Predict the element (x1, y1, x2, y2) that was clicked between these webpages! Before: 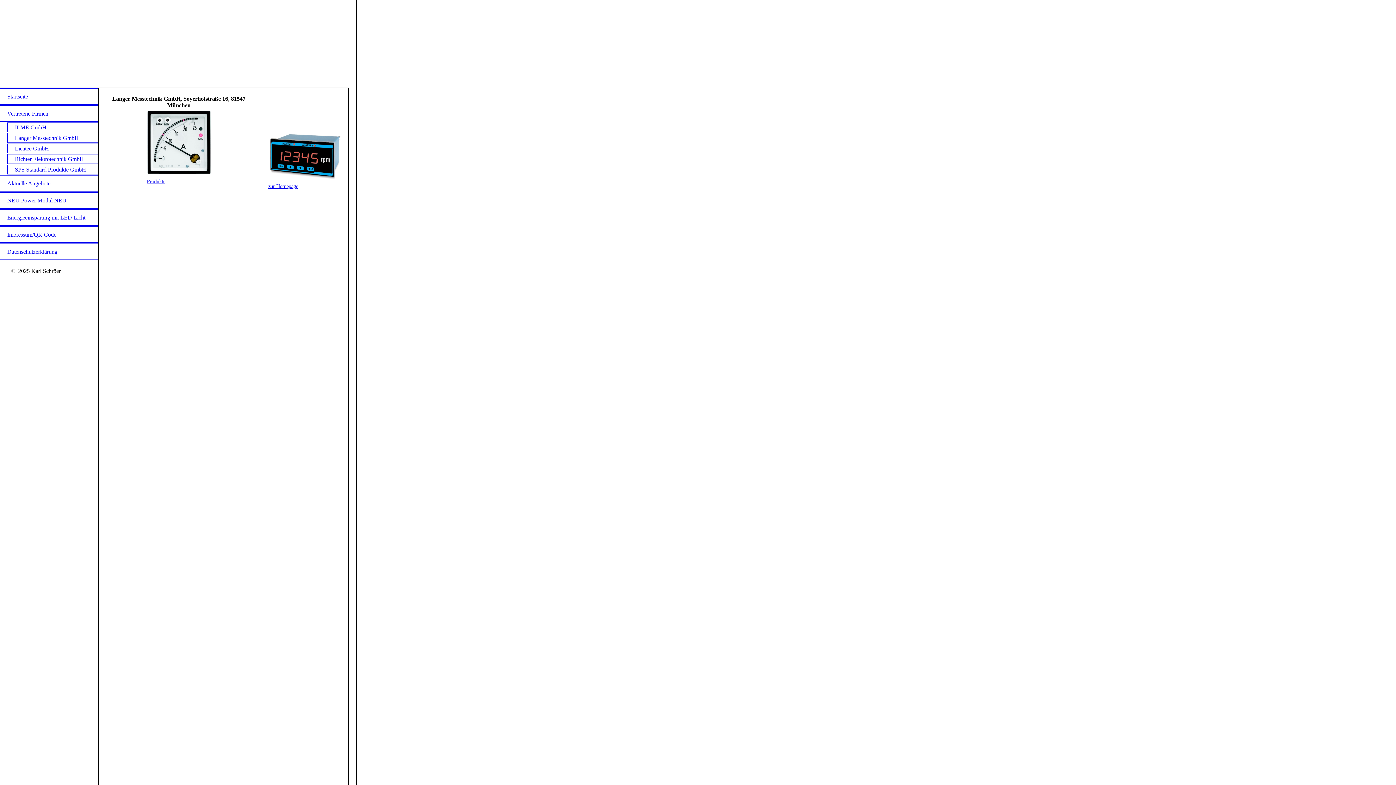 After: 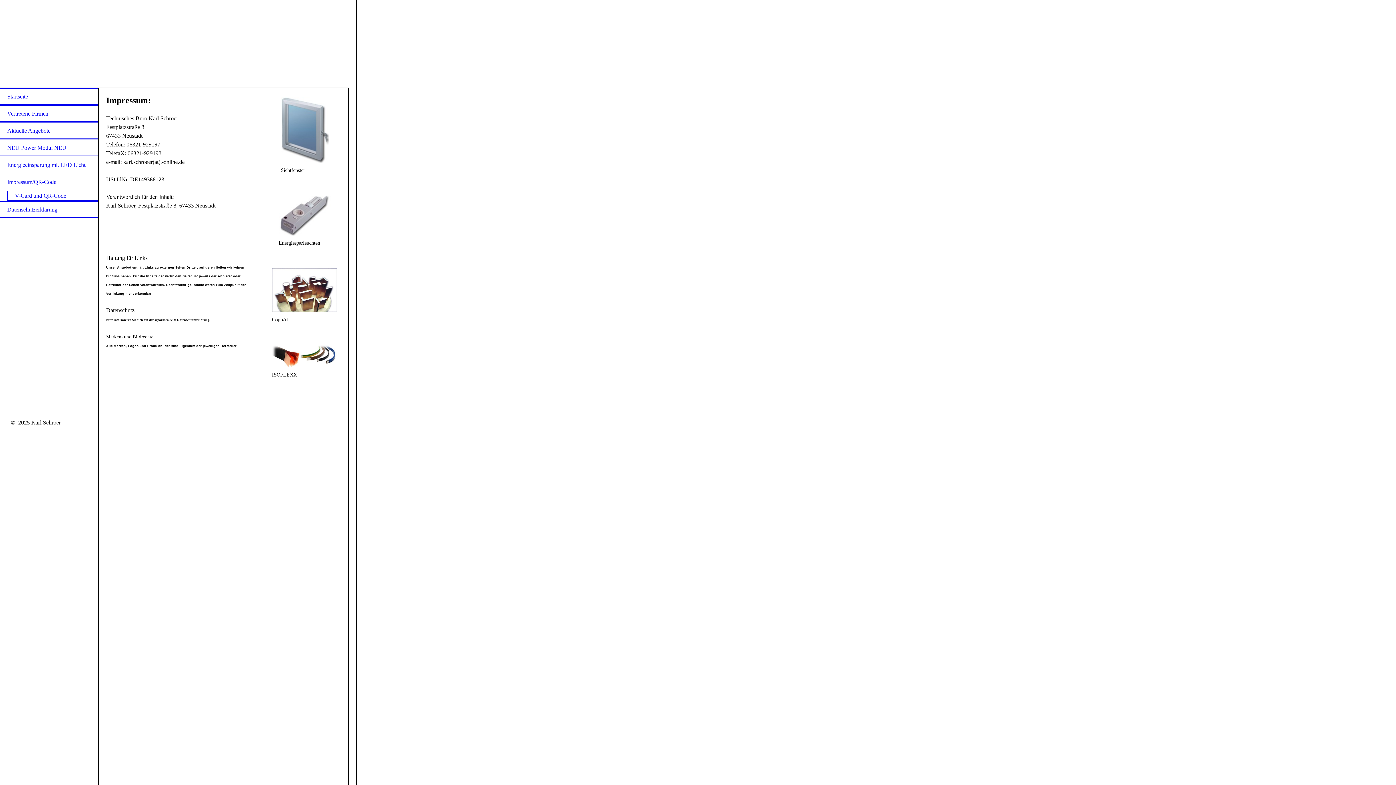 Action: bbox: (0, 226, 98, 242) label: Impressum/QR-Code